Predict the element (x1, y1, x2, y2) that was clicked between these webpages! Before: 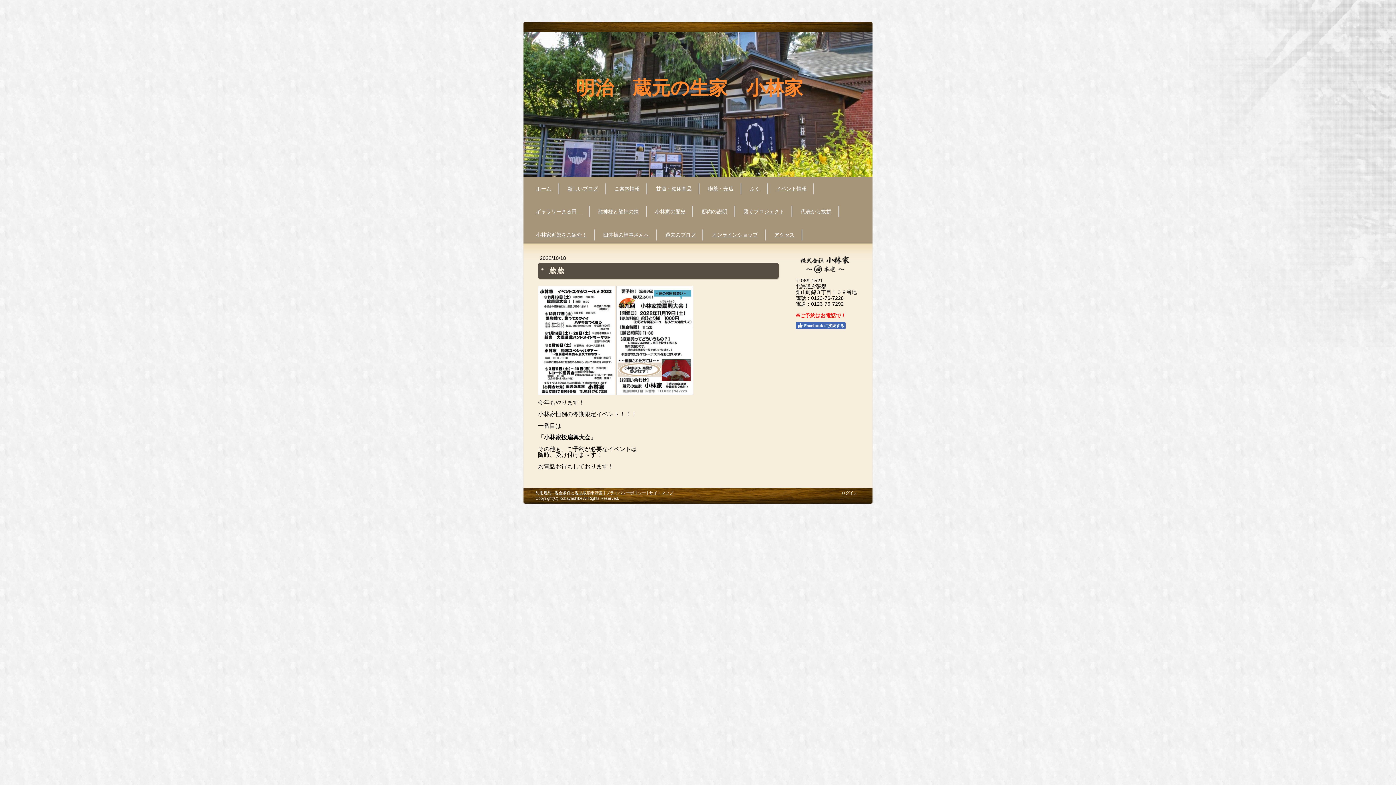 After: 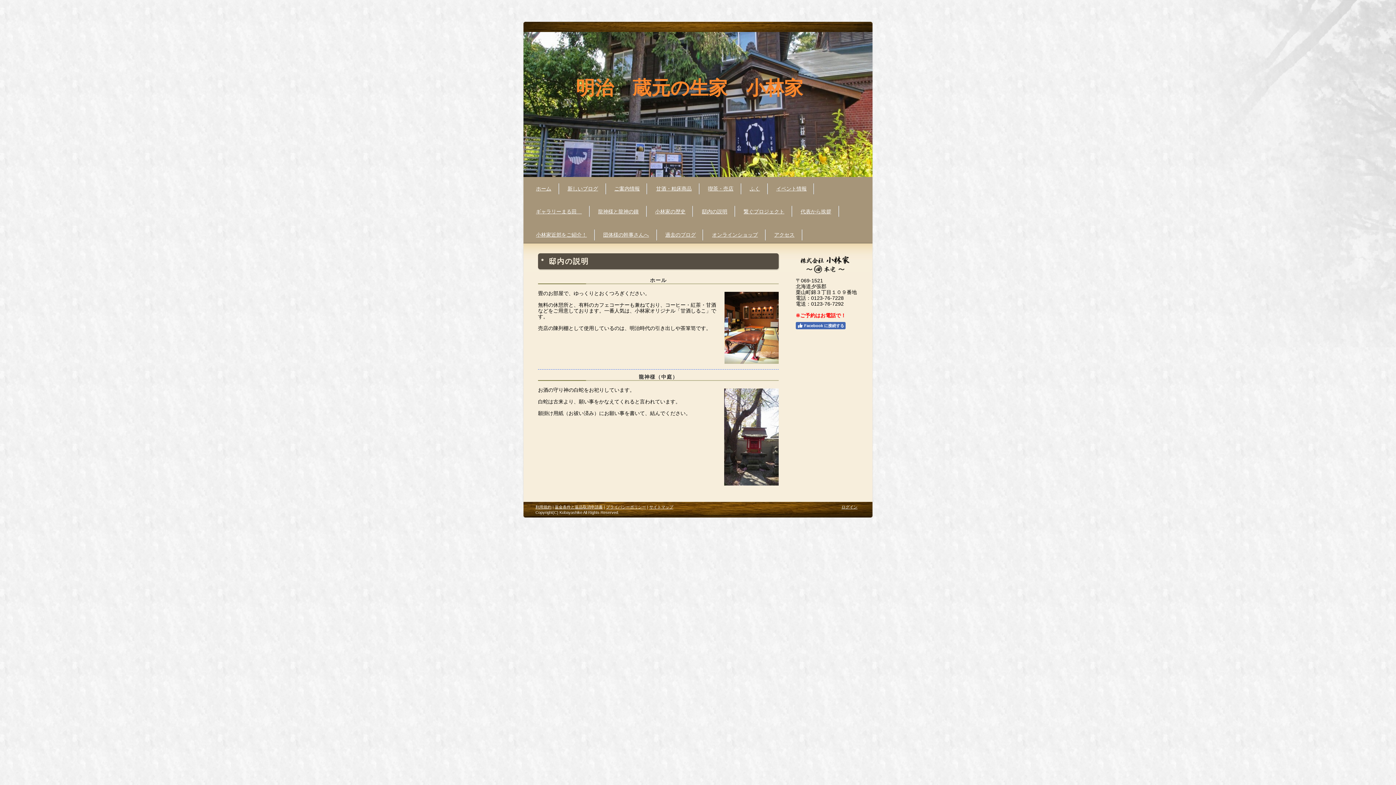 Action: bbox: (693, 200, 735, 223) label: 邸内の説明